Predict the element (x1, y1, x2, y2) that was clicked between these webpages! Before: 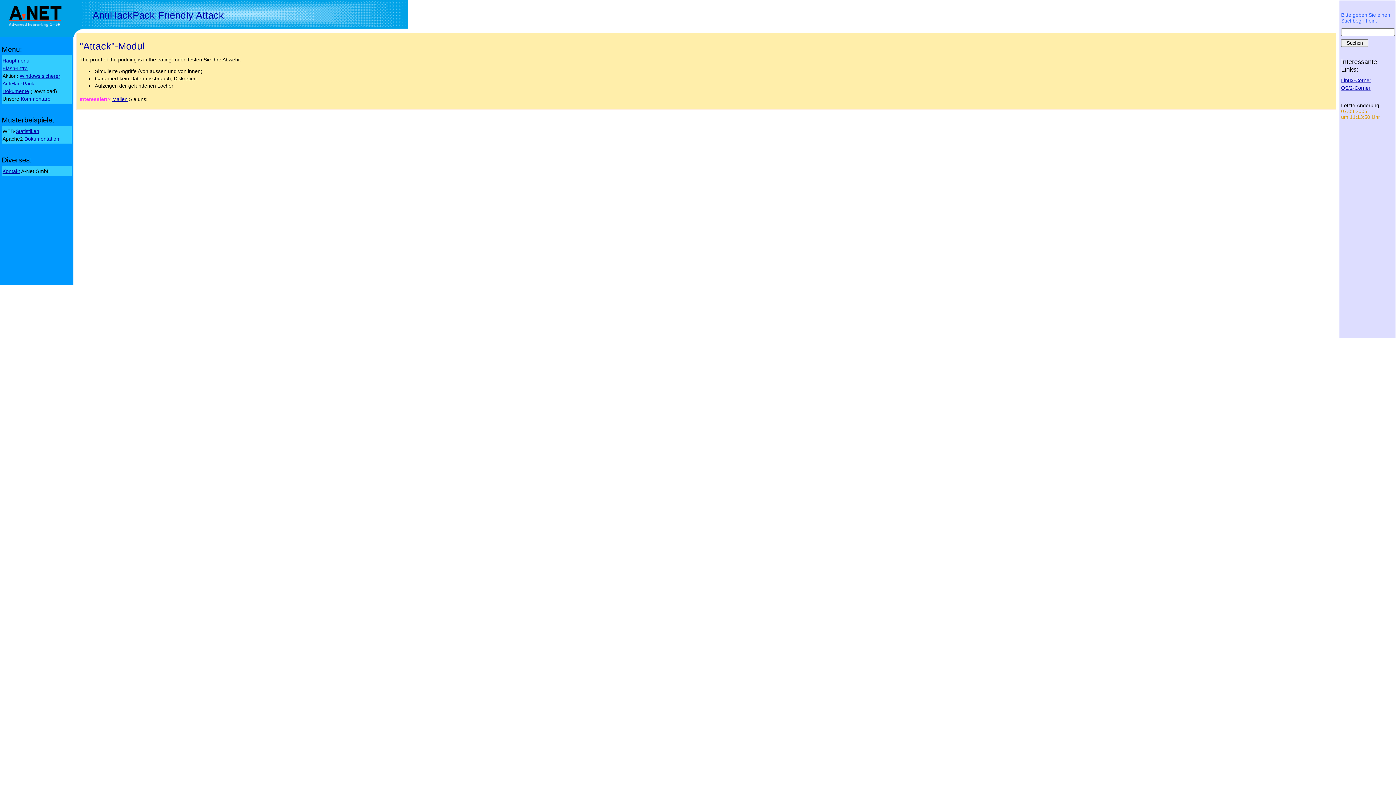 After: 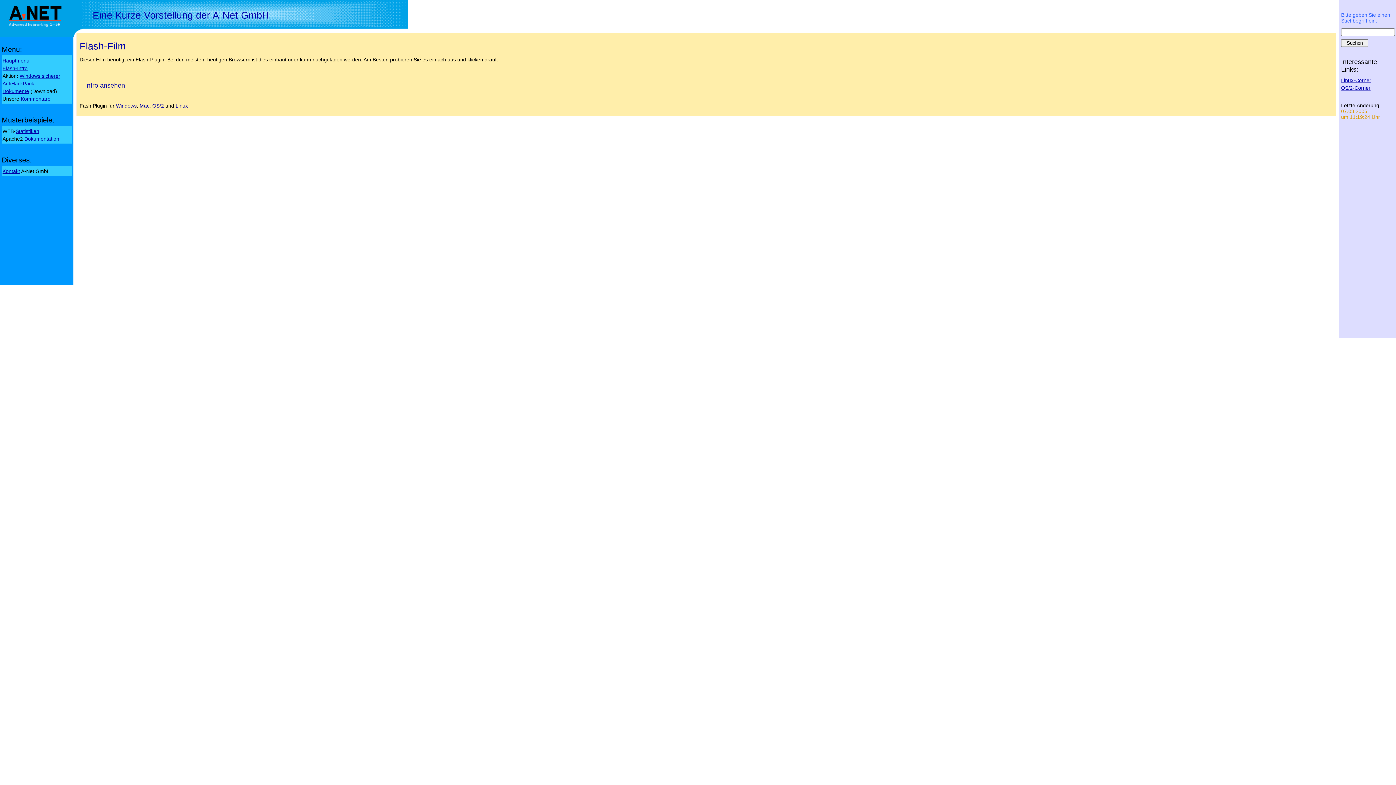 Action: bbox: (2, 65, 27, 71) label: Flash-Intro